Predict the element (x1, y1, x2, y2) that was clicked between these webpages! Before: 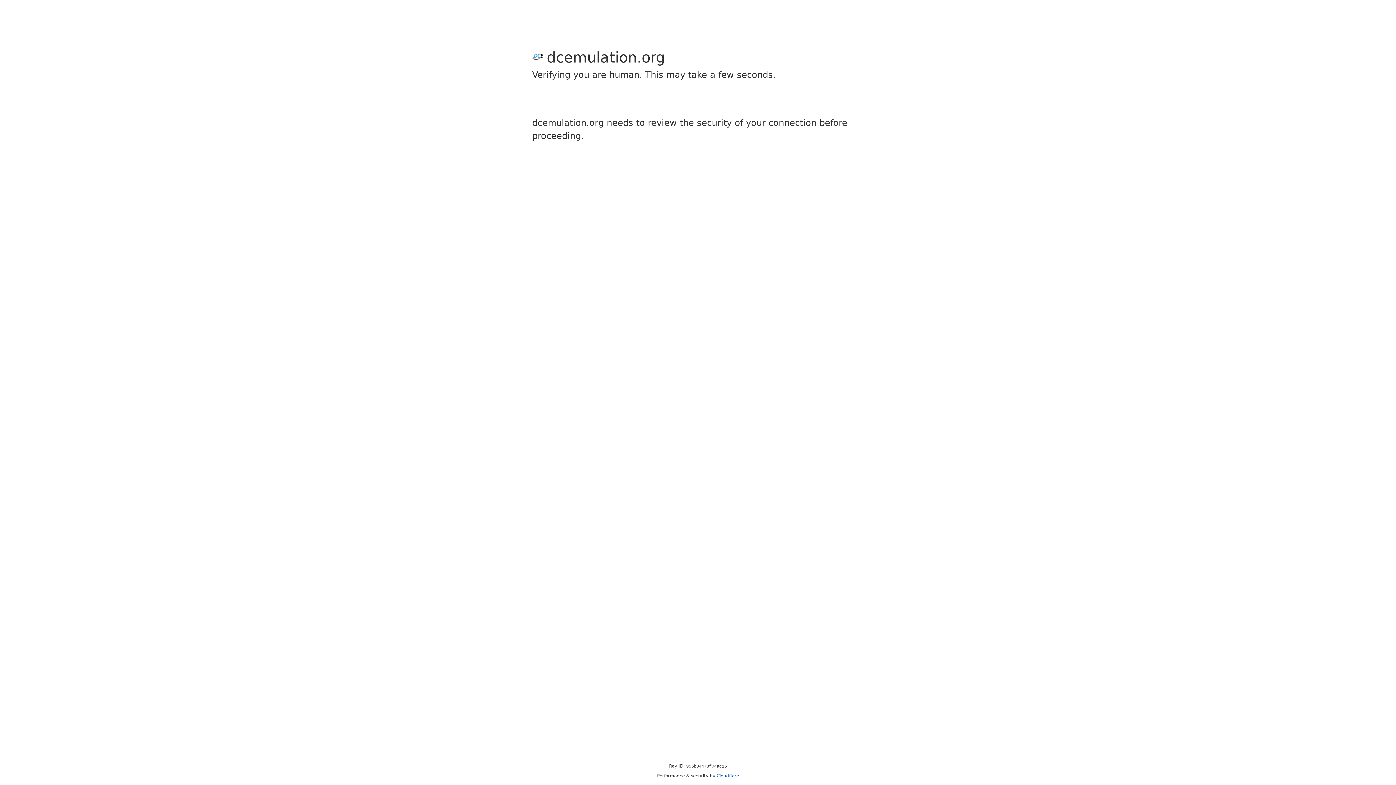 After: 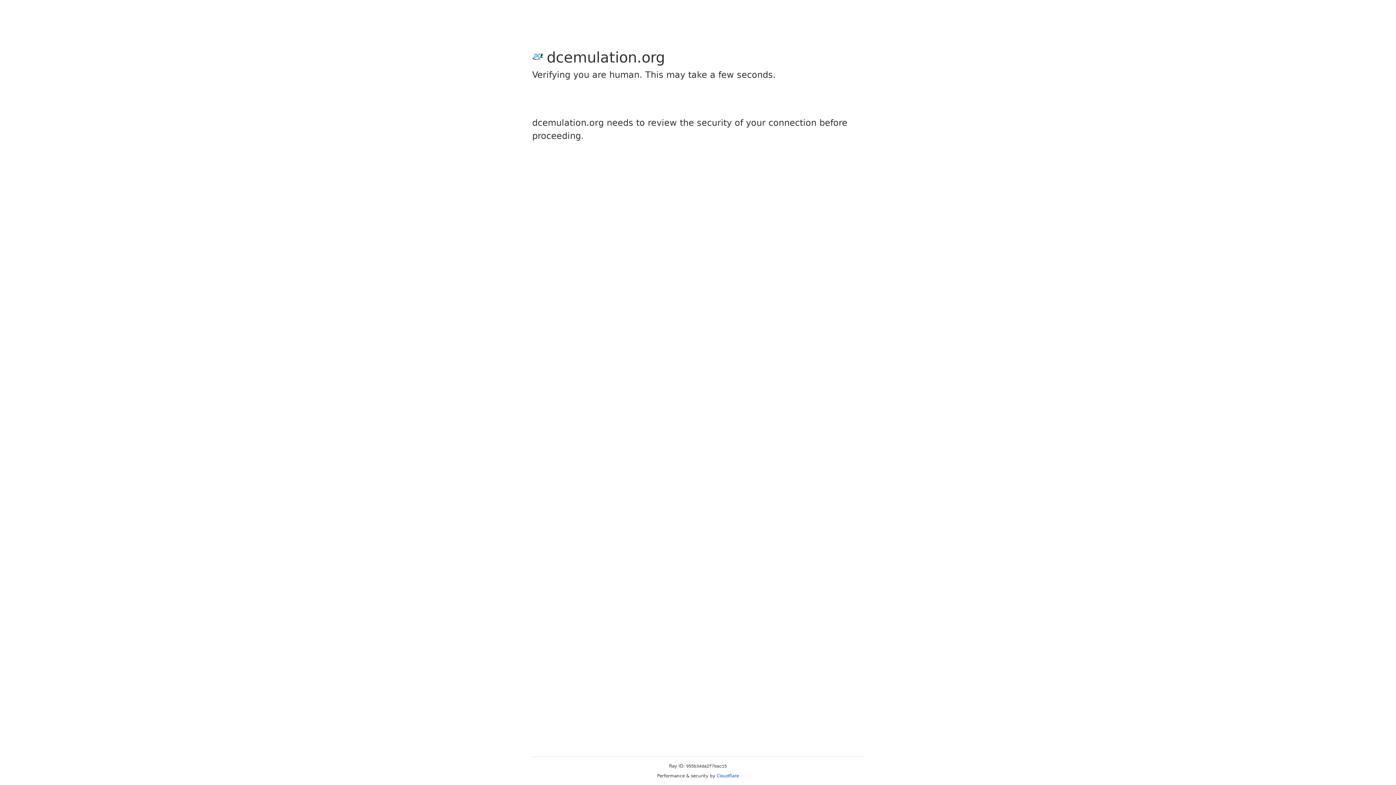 Action: bbox: (716, 773, 739, 778) label: Cloudflare